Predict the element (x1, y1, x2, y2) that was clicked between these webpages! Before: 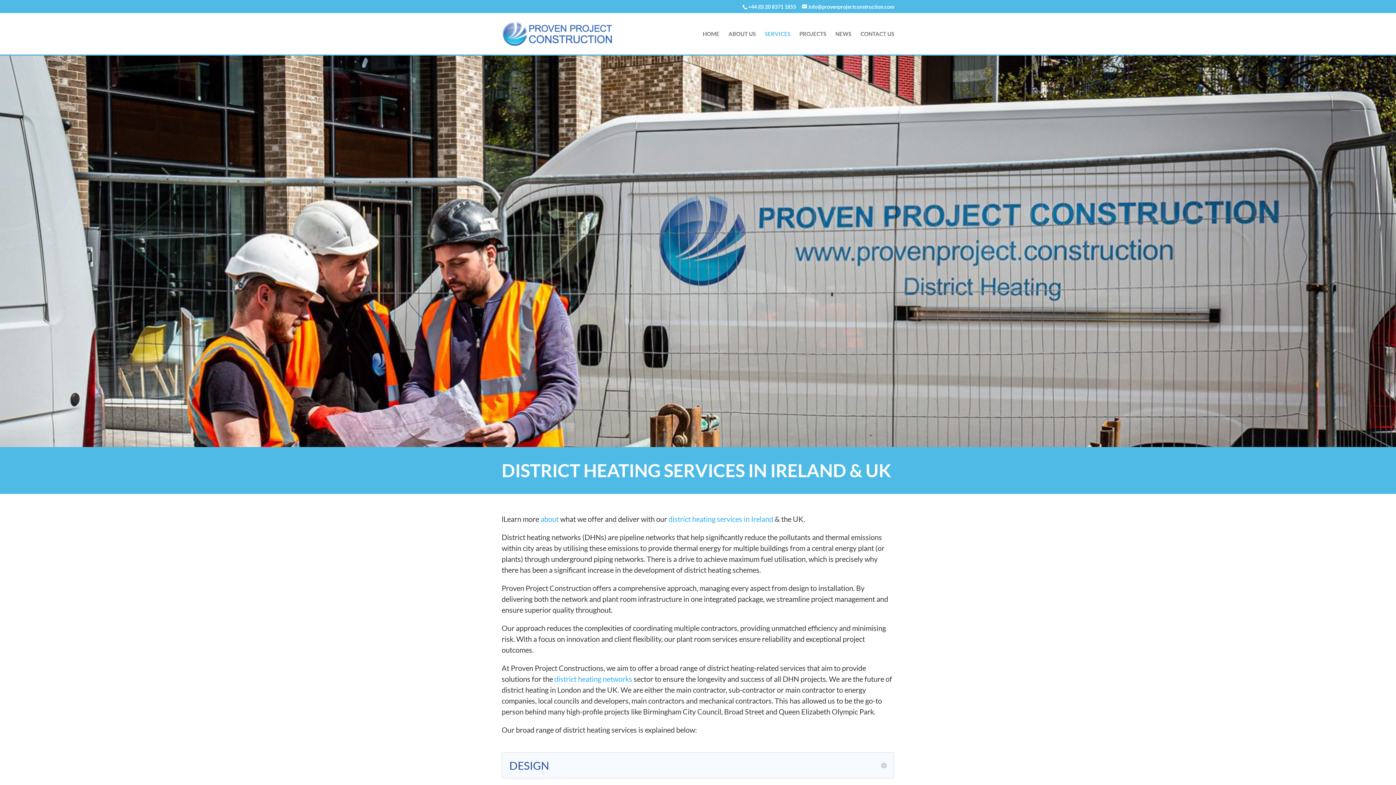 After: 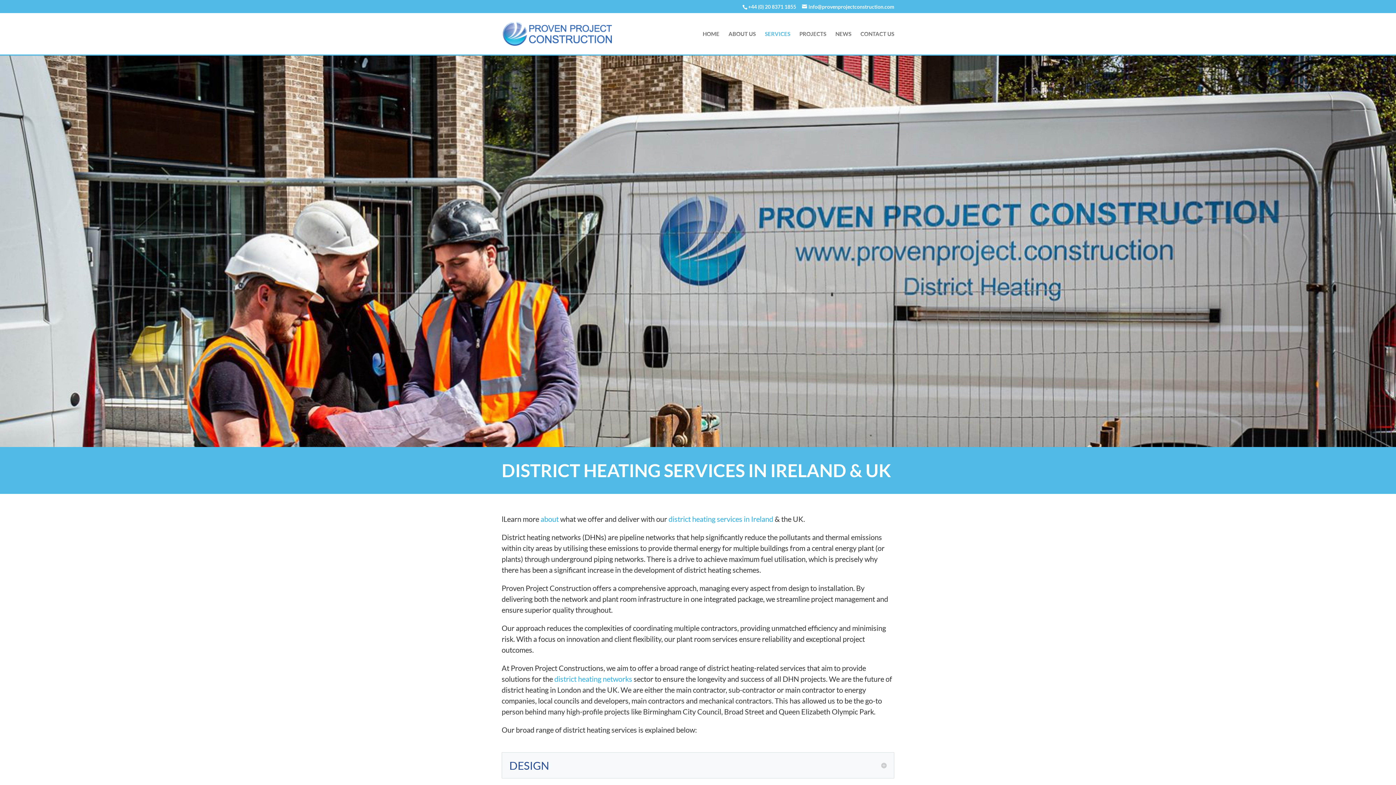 Action: bbox: (748, 3, 796, 9) label: +44 (0) 20 8371 1855